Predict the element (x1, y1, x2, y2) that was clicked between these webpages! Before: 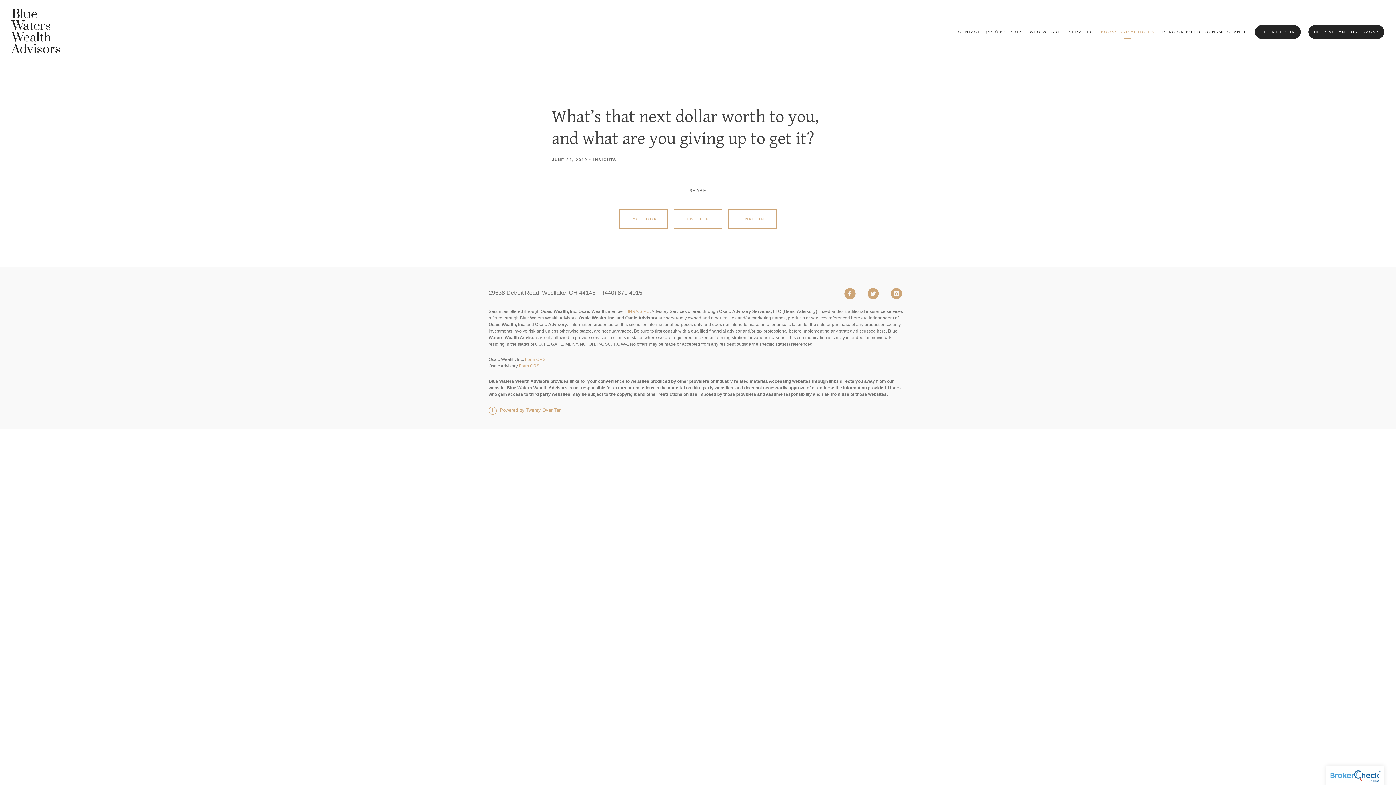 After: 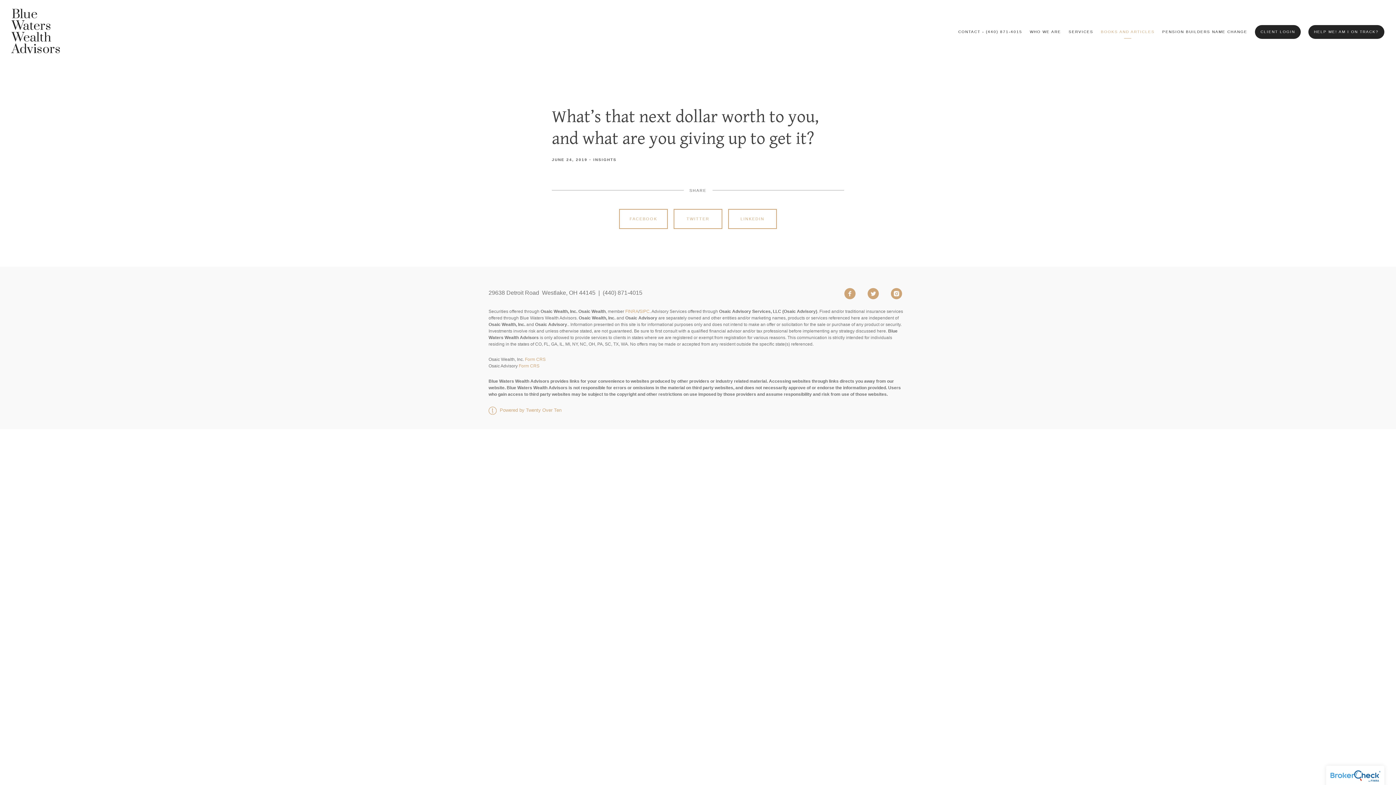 Action: bbox: (841, 288, 859, 299) label:   